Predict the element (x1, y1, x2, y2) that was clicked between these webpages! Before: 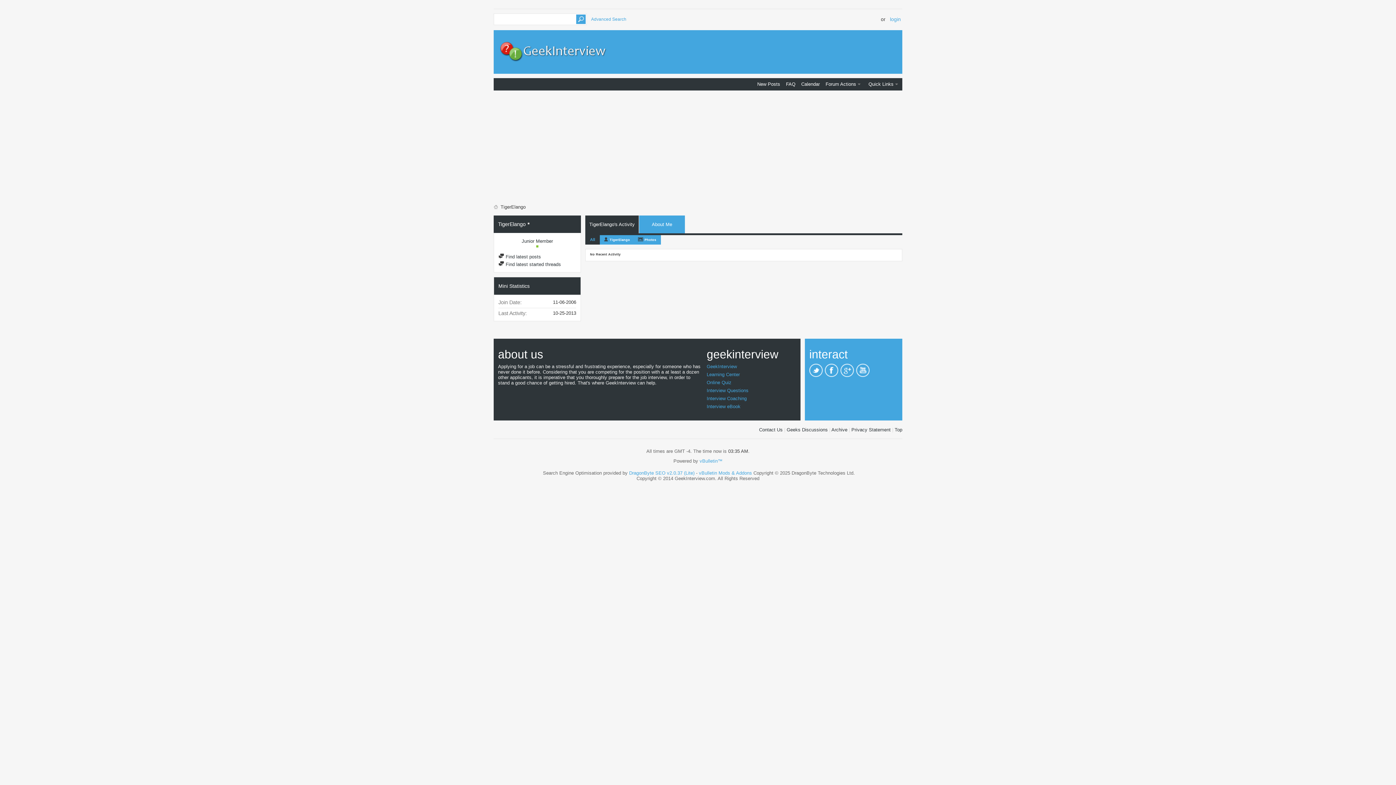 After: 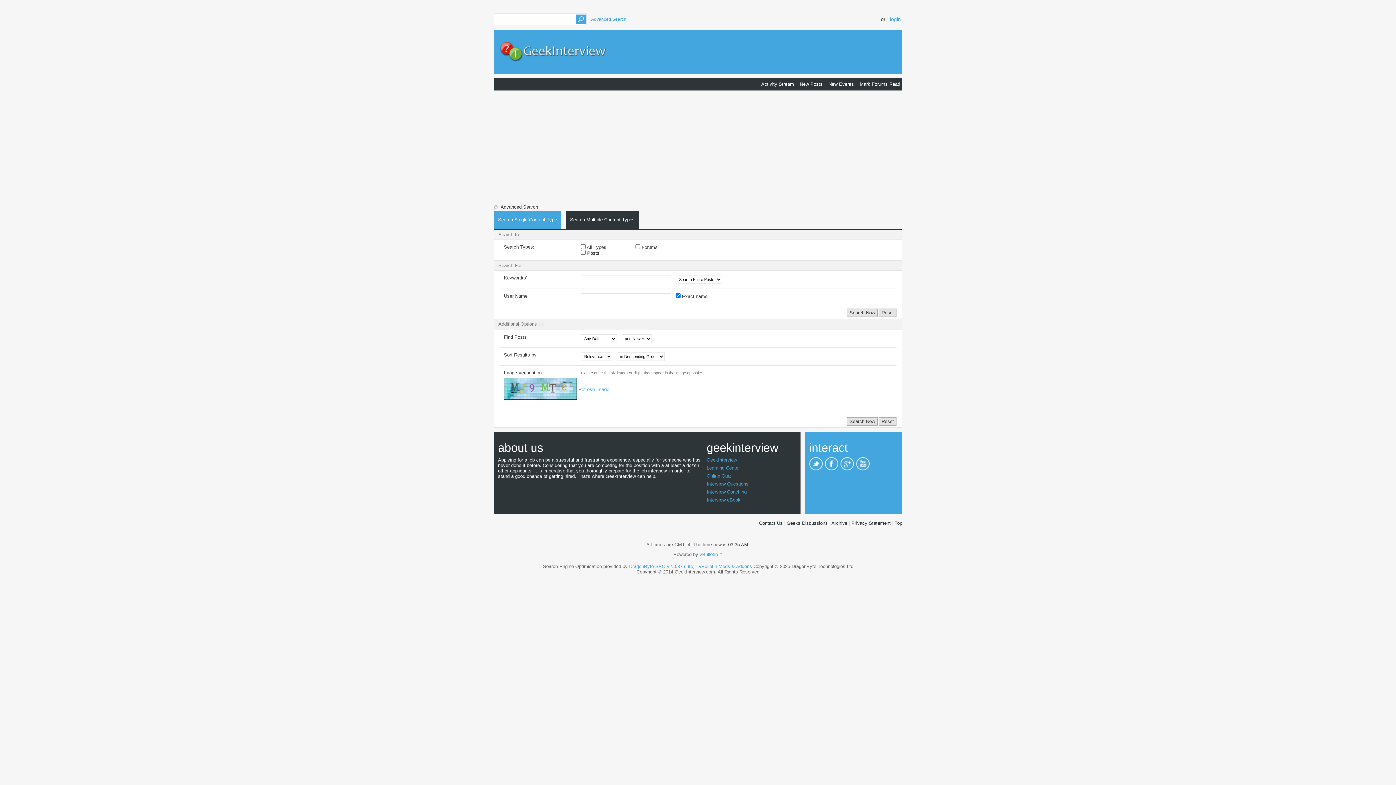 Action: bbox: (591, 16, 626, 21) label: Advanced Search